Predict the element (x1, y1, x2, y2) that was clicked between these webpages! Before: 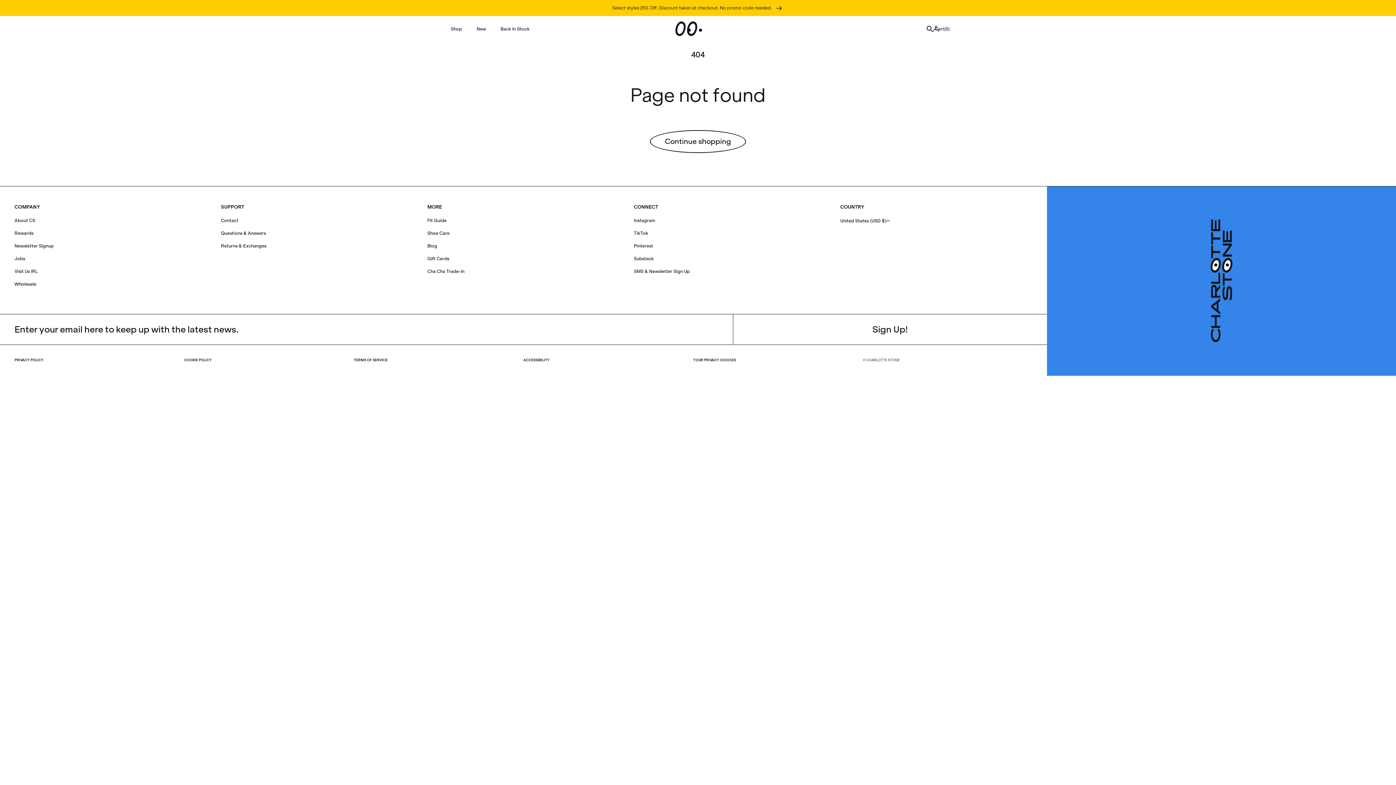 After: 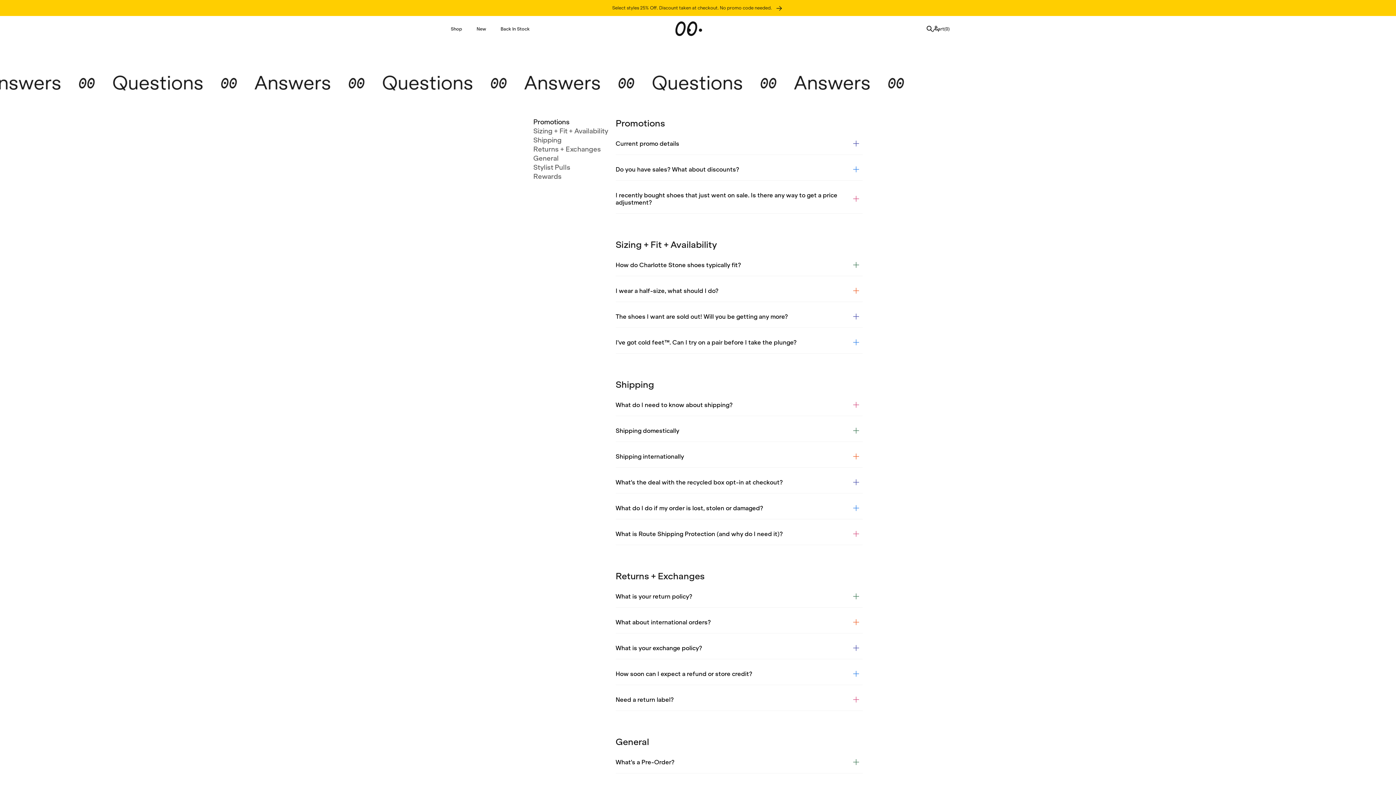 Action: label: Questions & Answers bbox: (221, 227, 266, 239)